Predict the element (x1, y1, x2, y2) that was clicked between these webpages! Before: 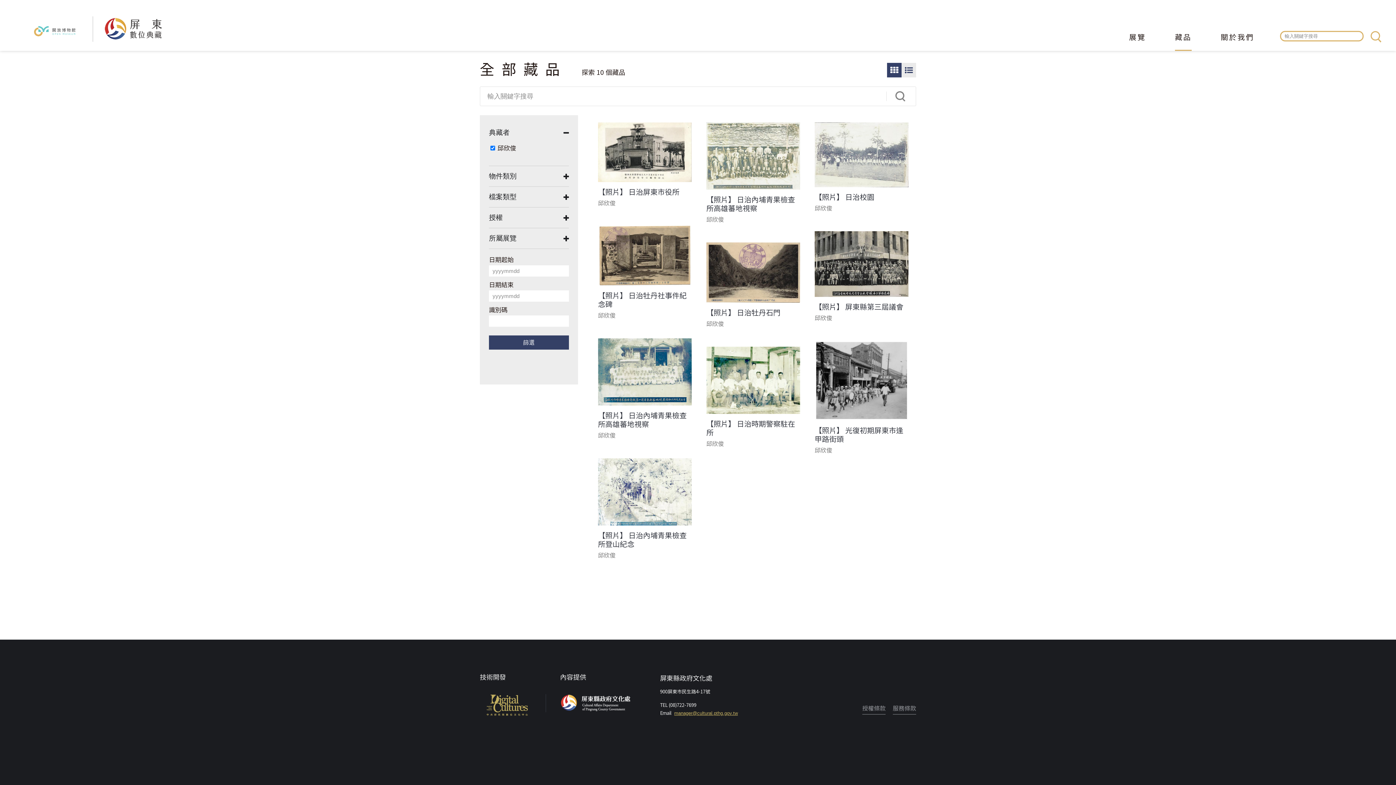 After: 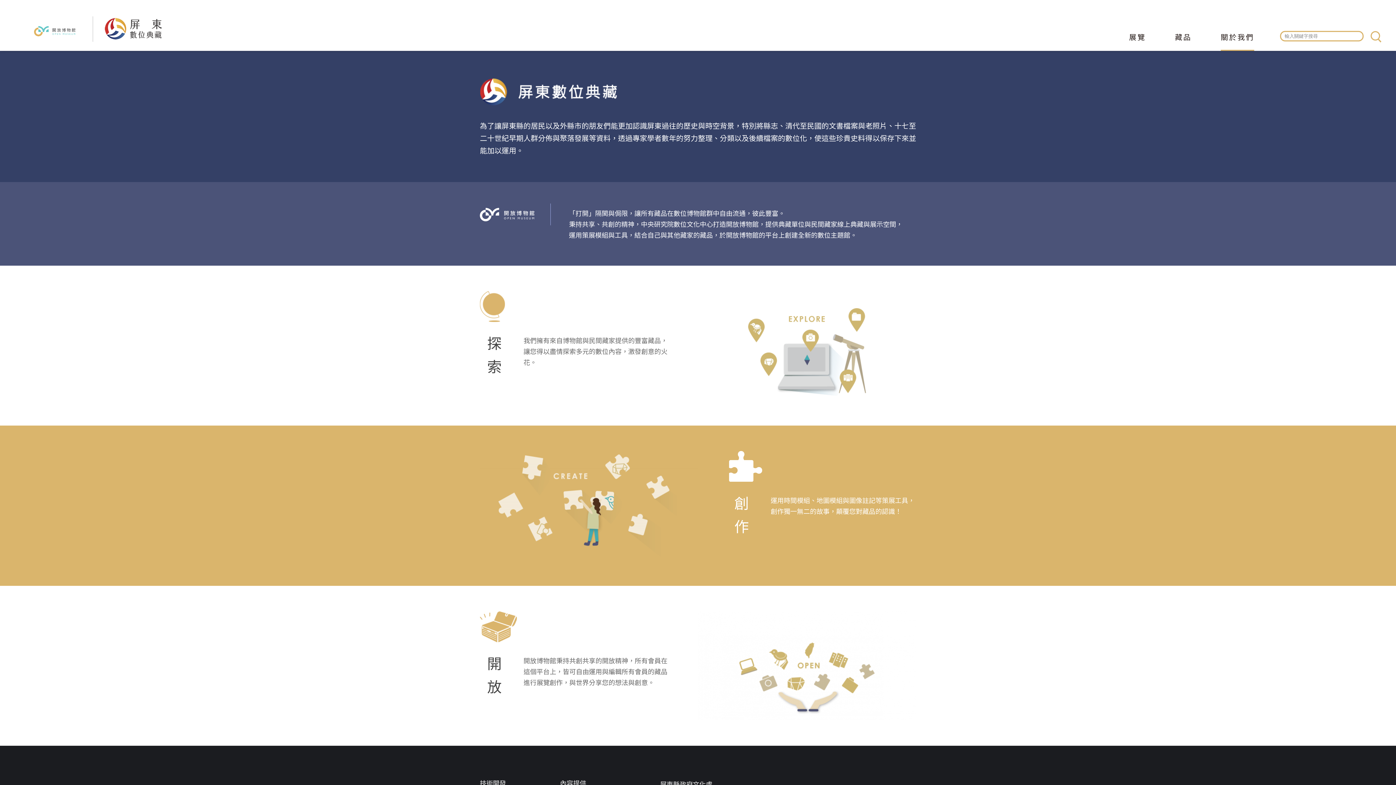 Action: label: 關於我們 bbox: (1221, 33, 1254, 50)